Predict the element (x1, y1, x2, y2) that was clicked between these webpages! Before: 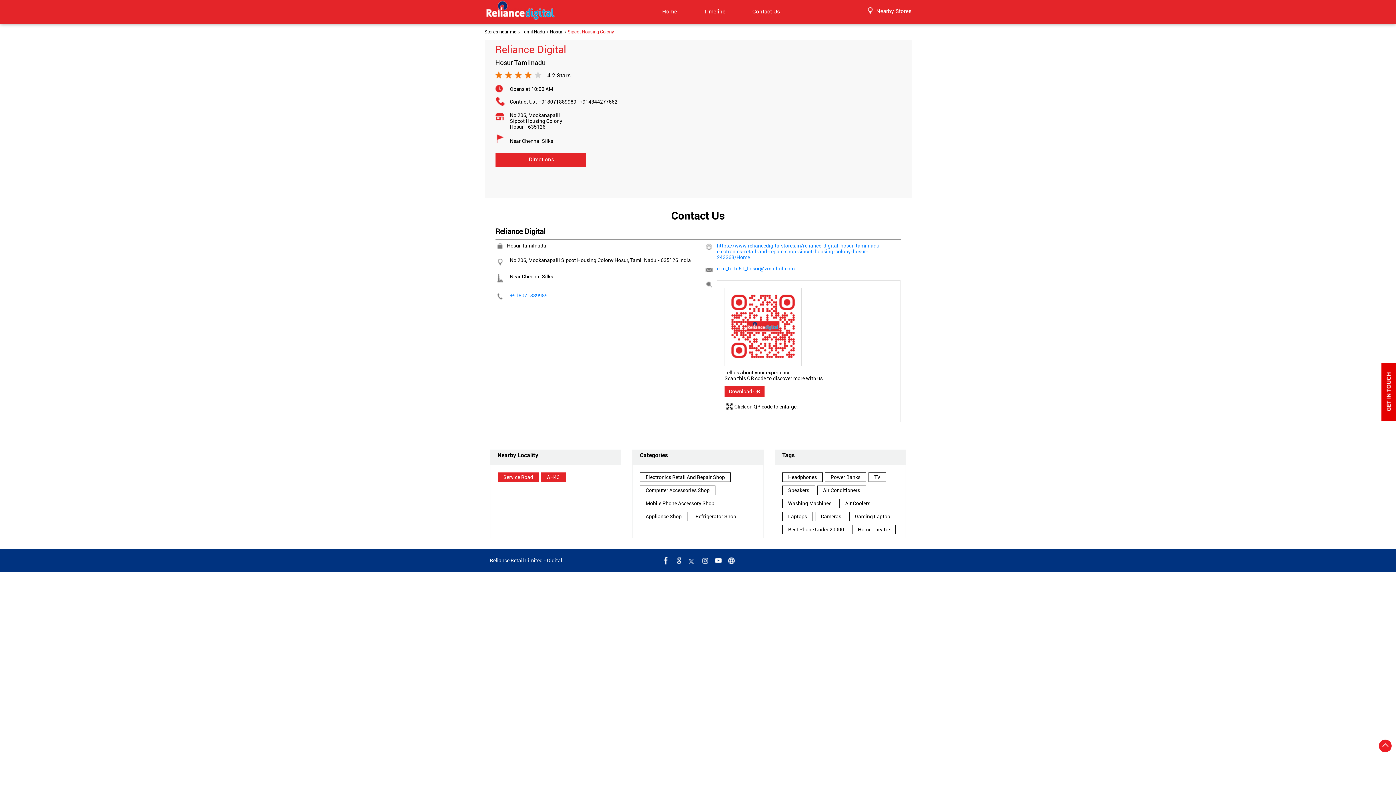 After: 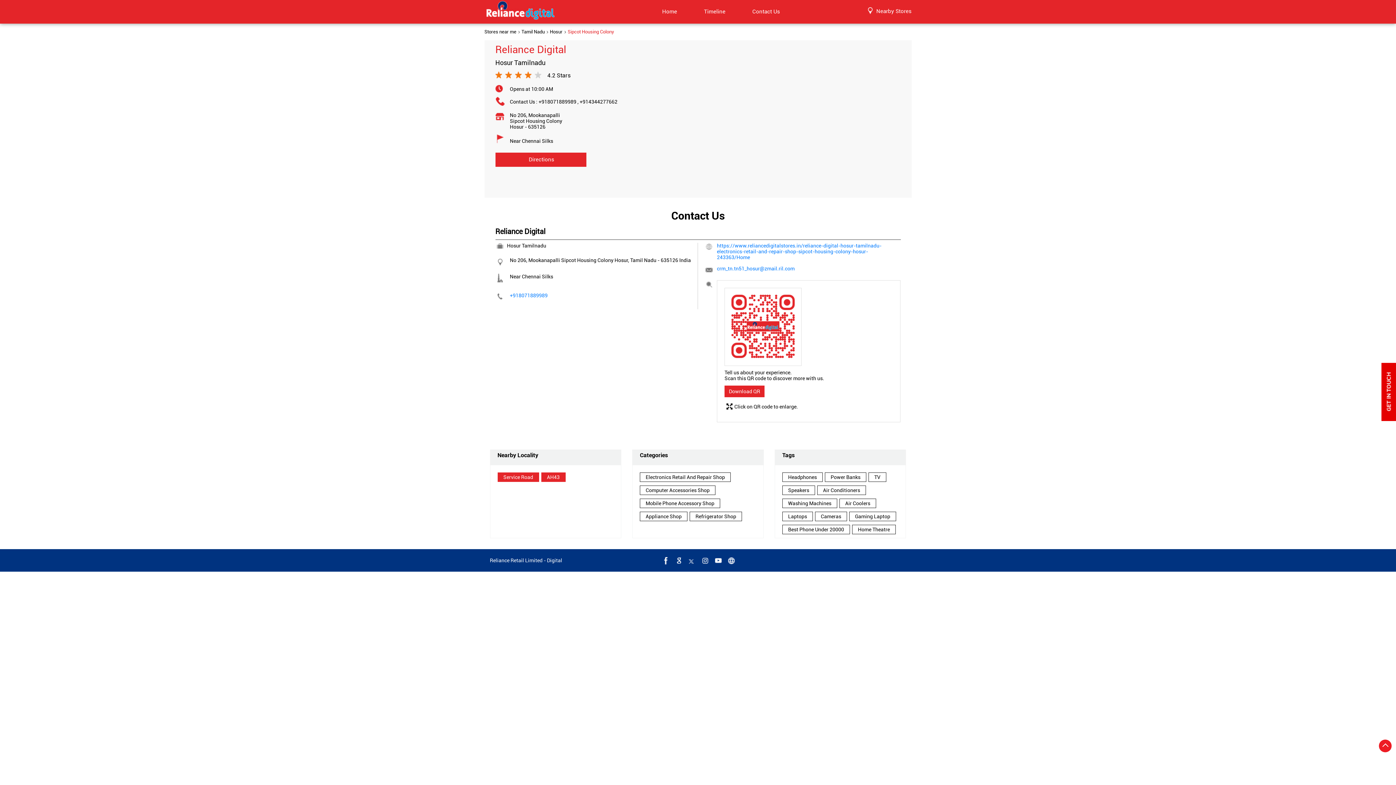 Action: bbox: (713, 556, 722, 565)